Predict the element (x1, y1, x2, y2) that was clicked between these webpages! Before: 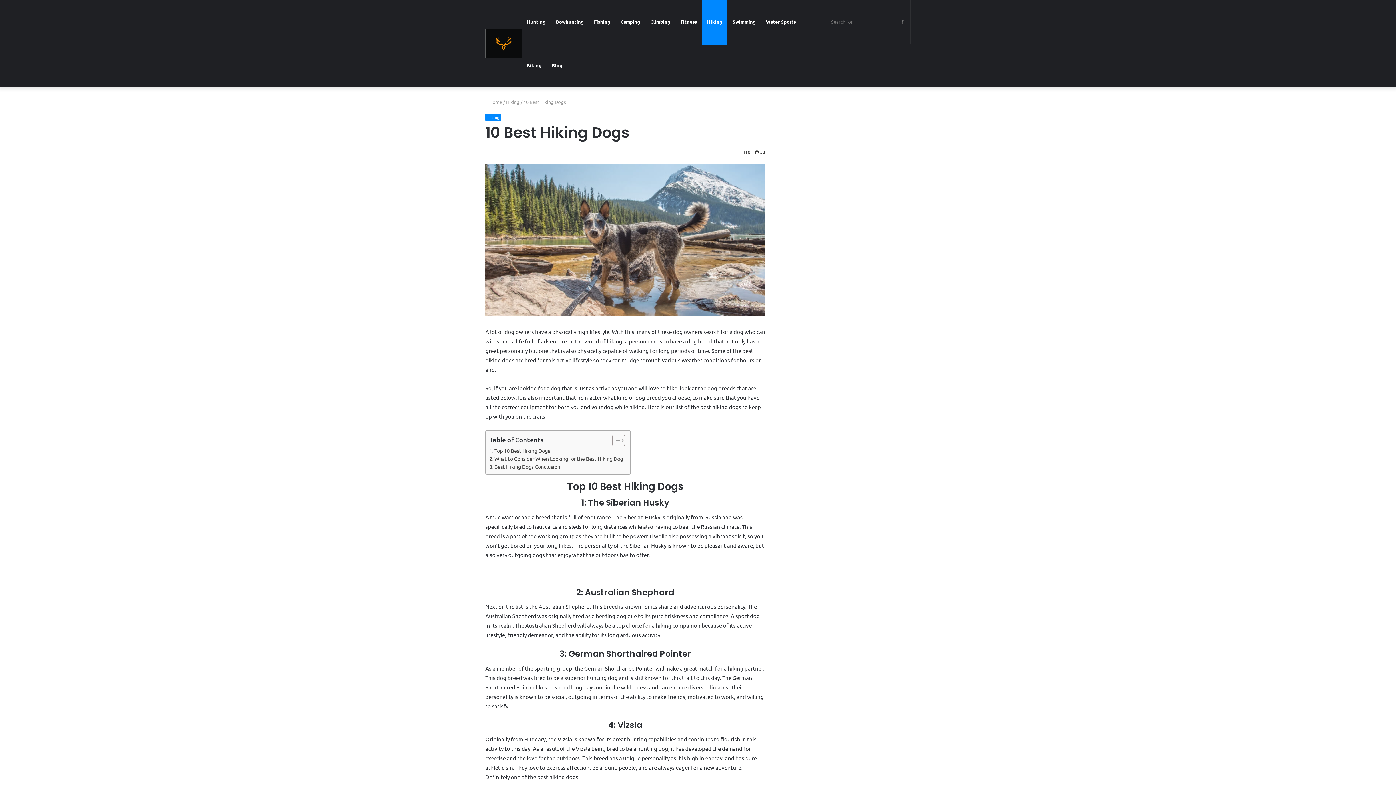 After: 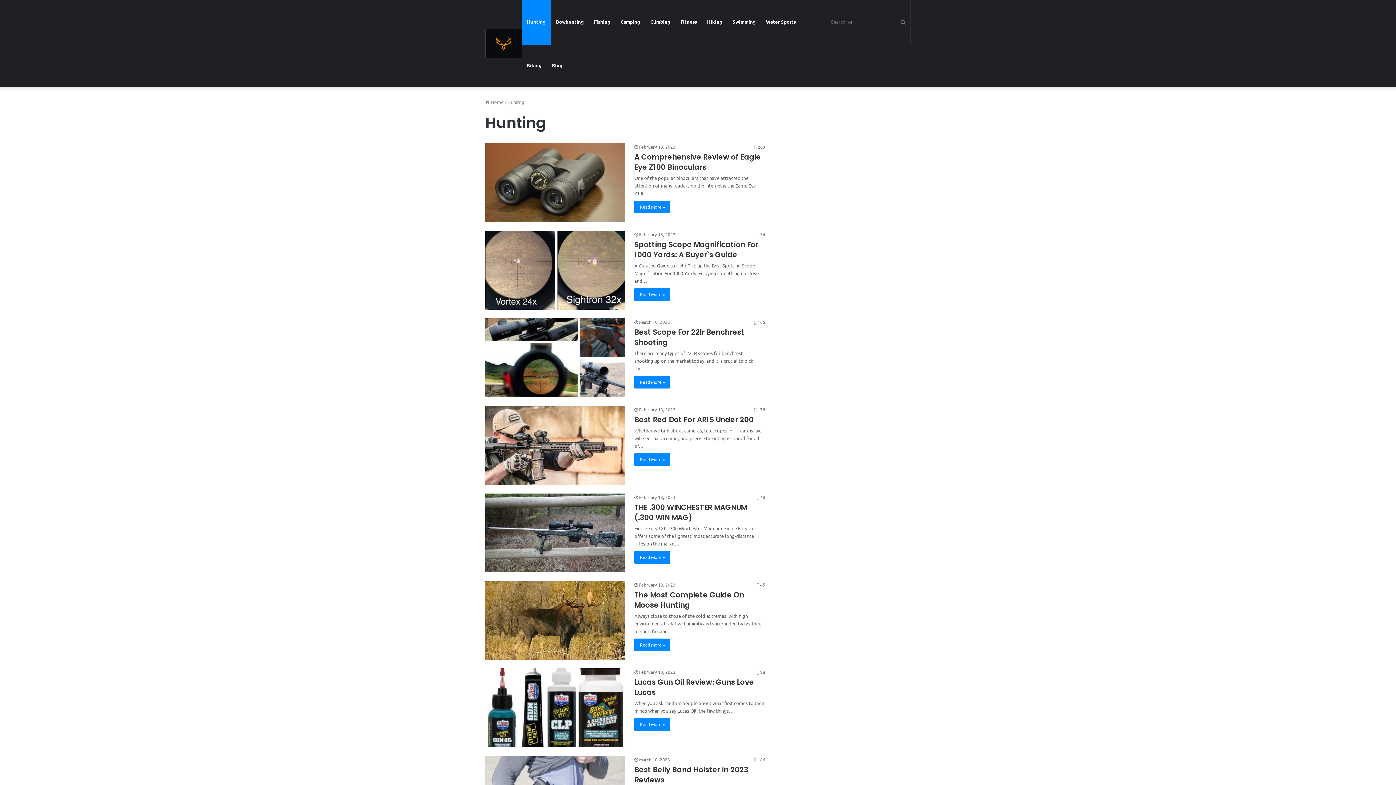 Action: bbox: (521, 0, 550, 43) label: Hunting